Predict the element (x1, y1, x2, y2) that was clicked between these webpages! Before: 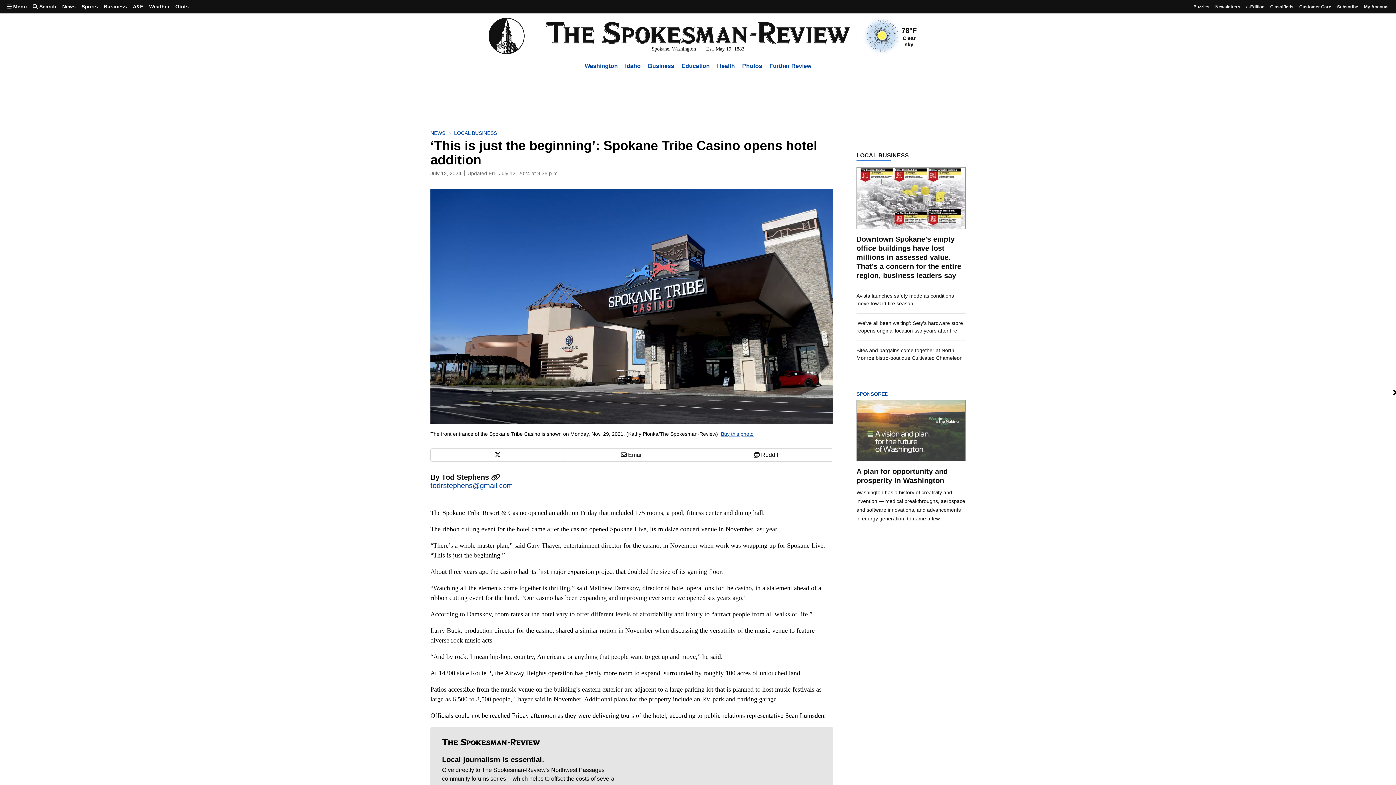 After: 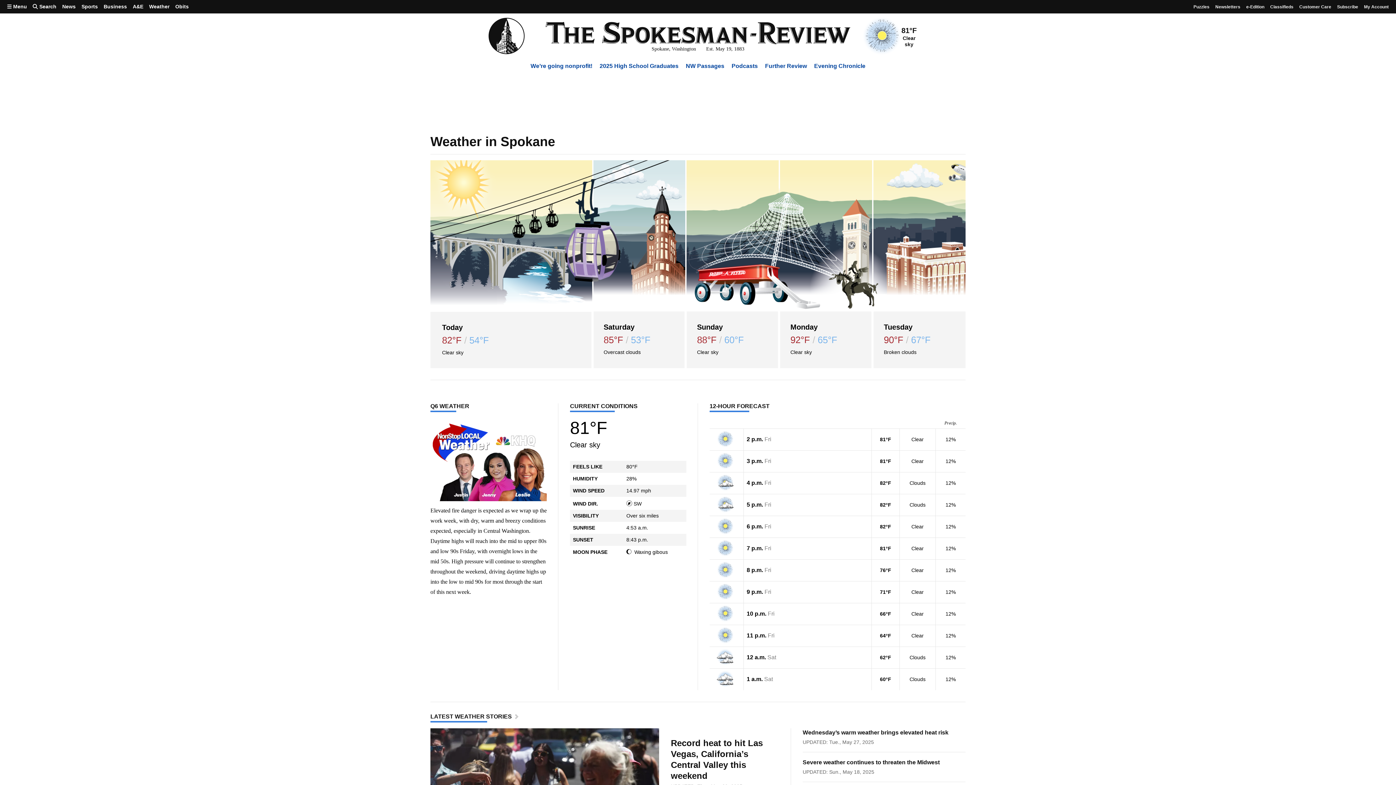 Action: bbox: (862, 13, 916, 60) label: View complete weather report